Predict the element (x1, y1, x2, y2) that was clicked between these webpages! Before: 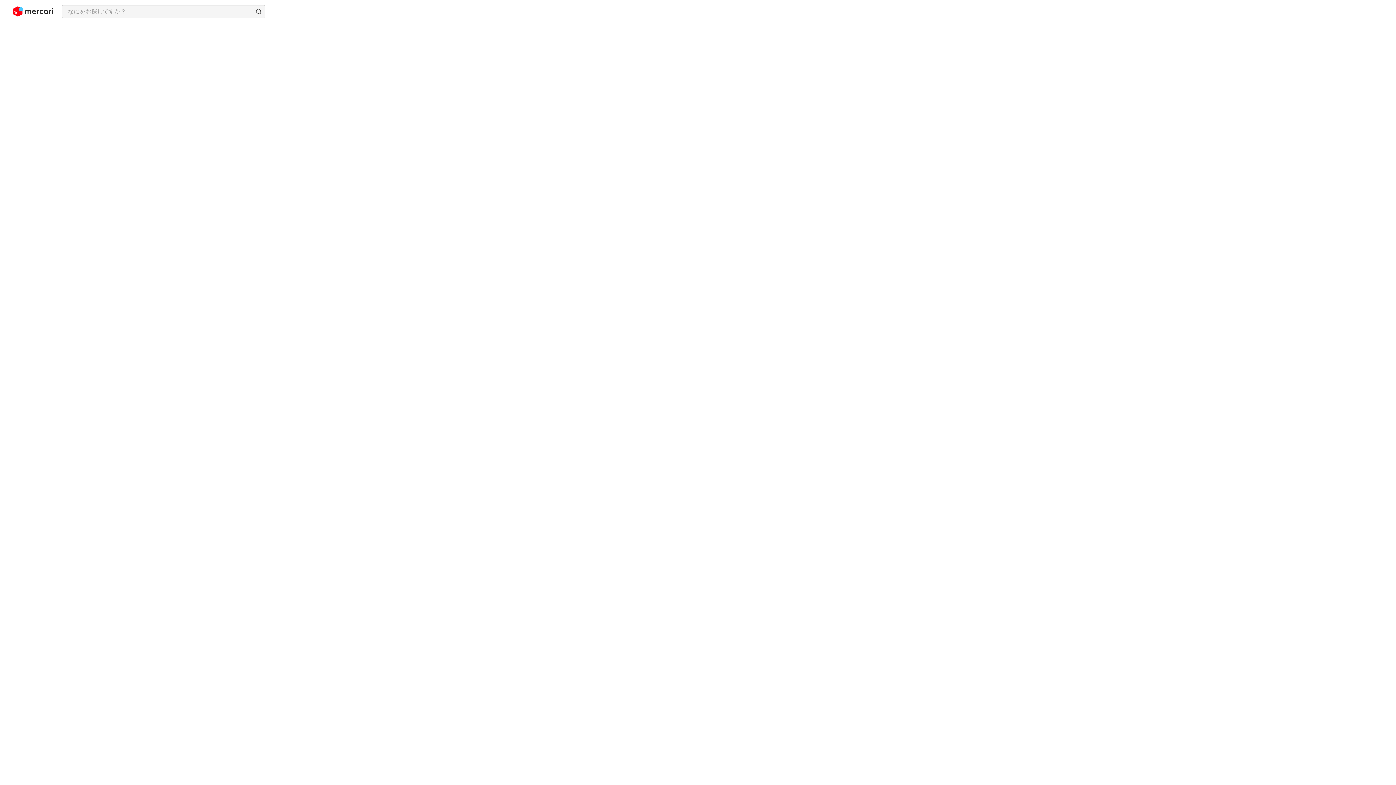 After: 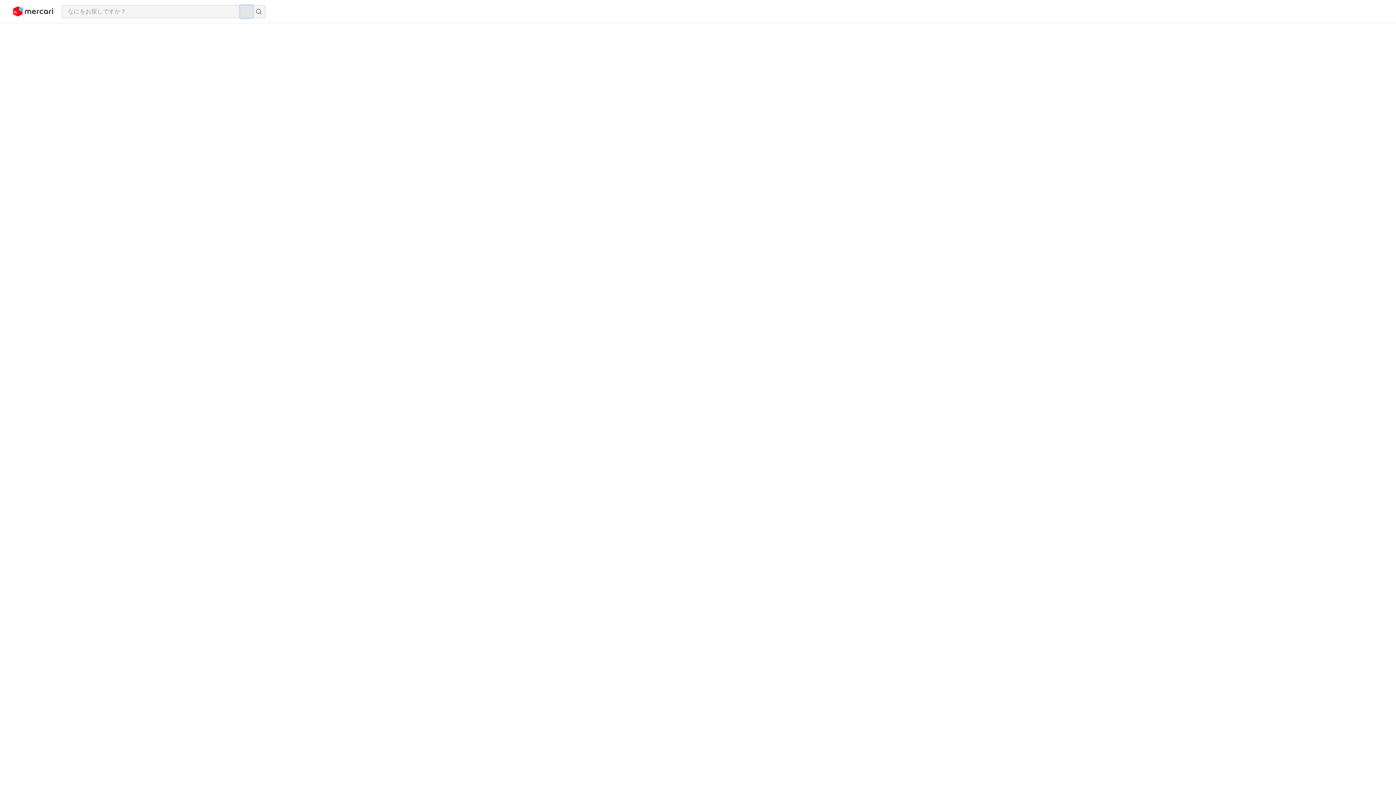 Action: label: 画像からさがす bbox: (240, 5, 252, 17)